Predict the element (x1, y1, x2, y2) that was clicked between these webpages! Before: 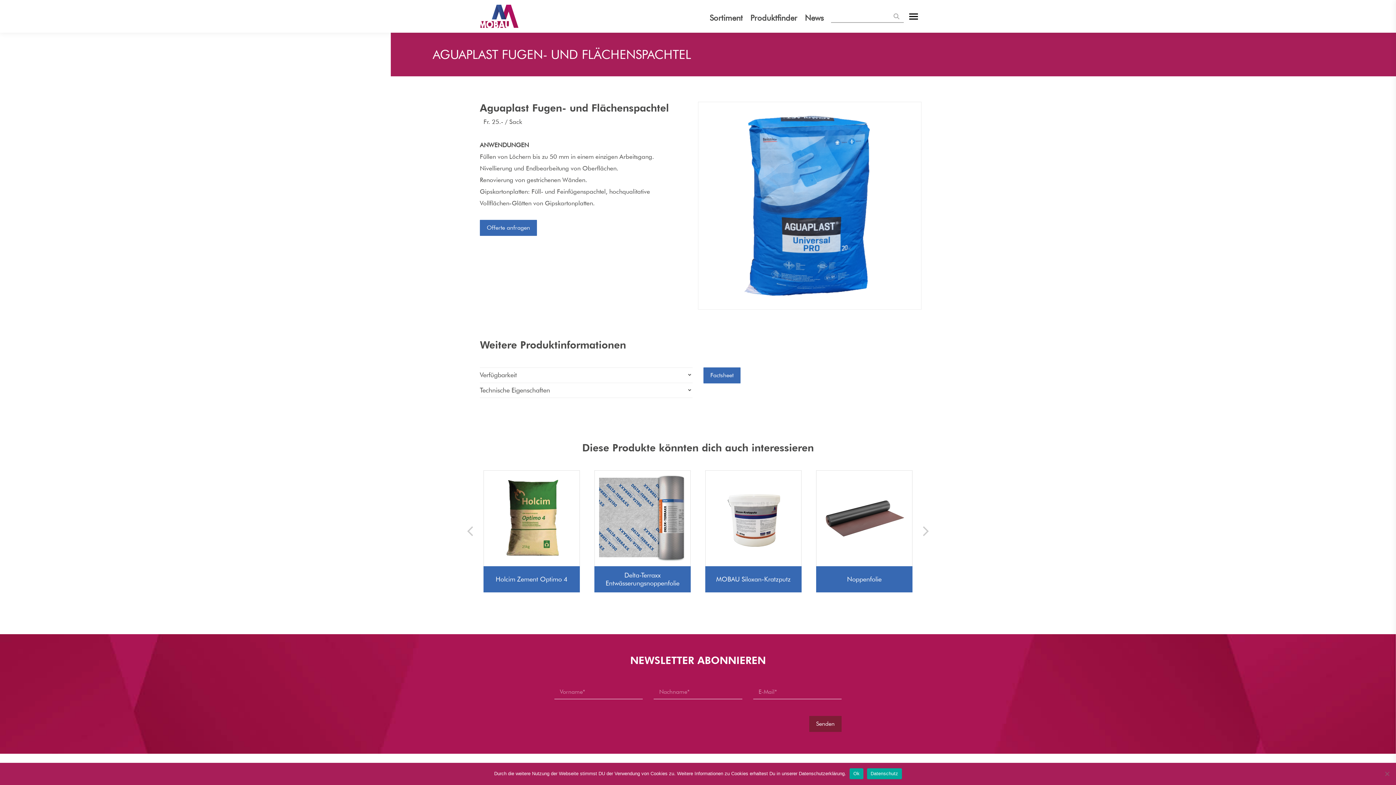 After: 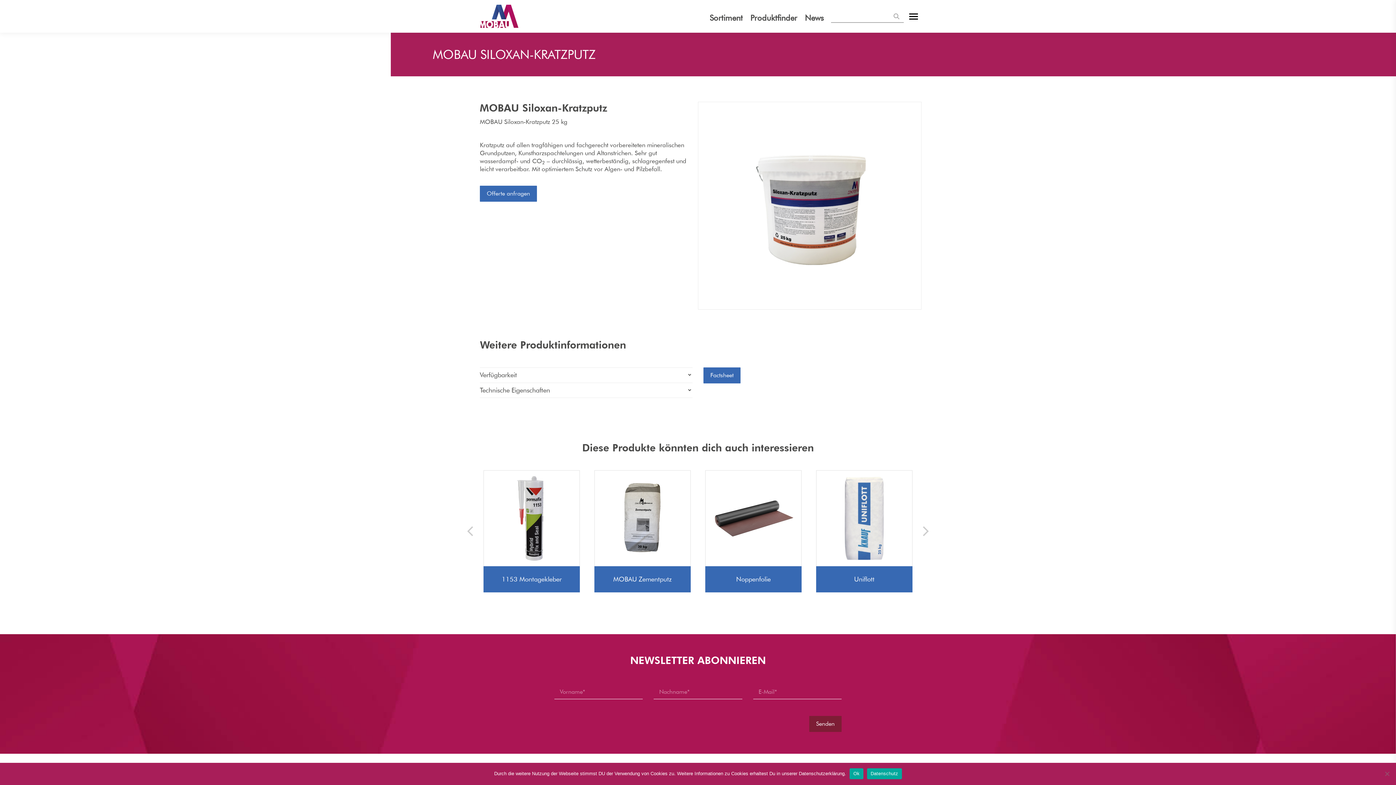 Action: label: MOBAU Siloxan-Kratzputz bbox: (713, 571, 793, 588)